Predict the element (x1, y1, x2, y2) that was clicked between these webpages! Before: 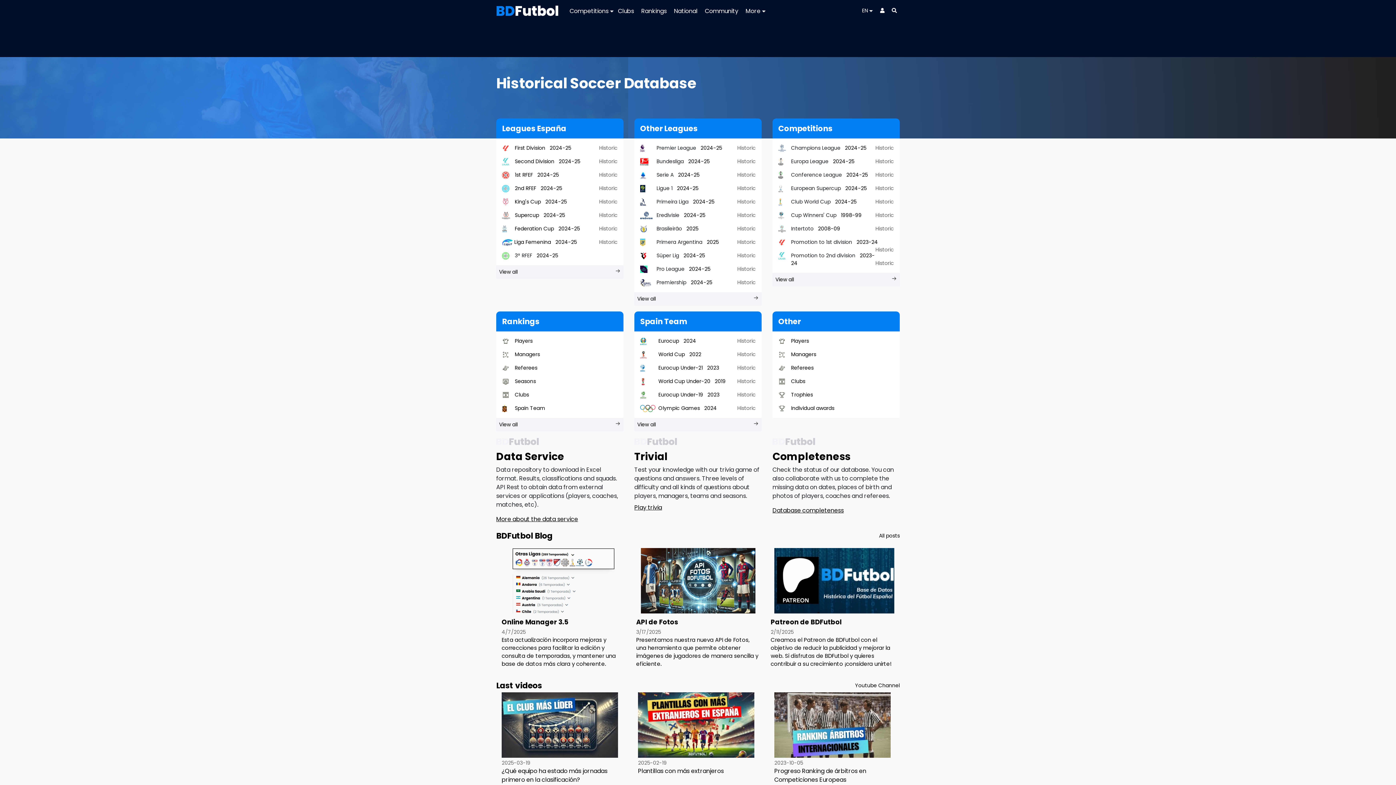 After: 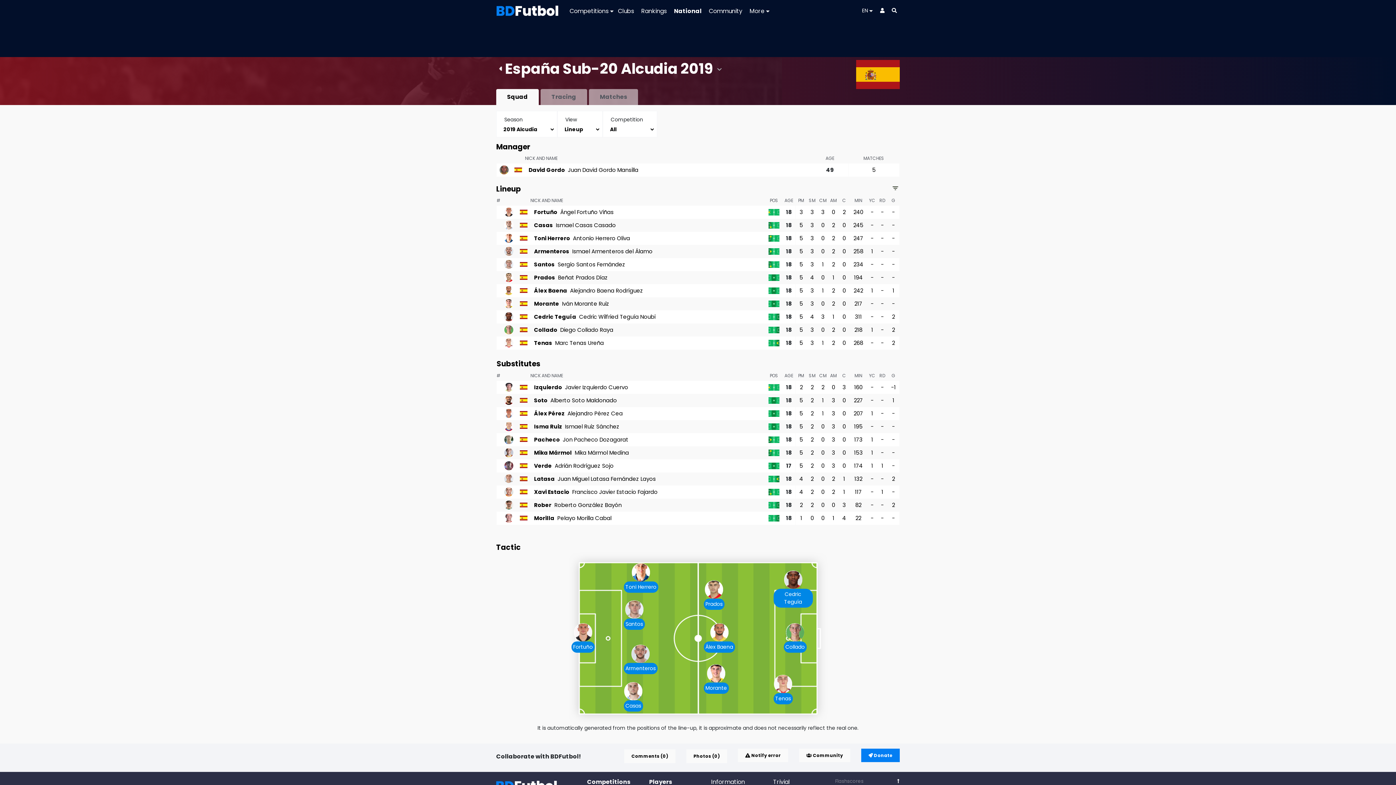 Action: label: 2019 bbox: (714, 377, 725, 384)